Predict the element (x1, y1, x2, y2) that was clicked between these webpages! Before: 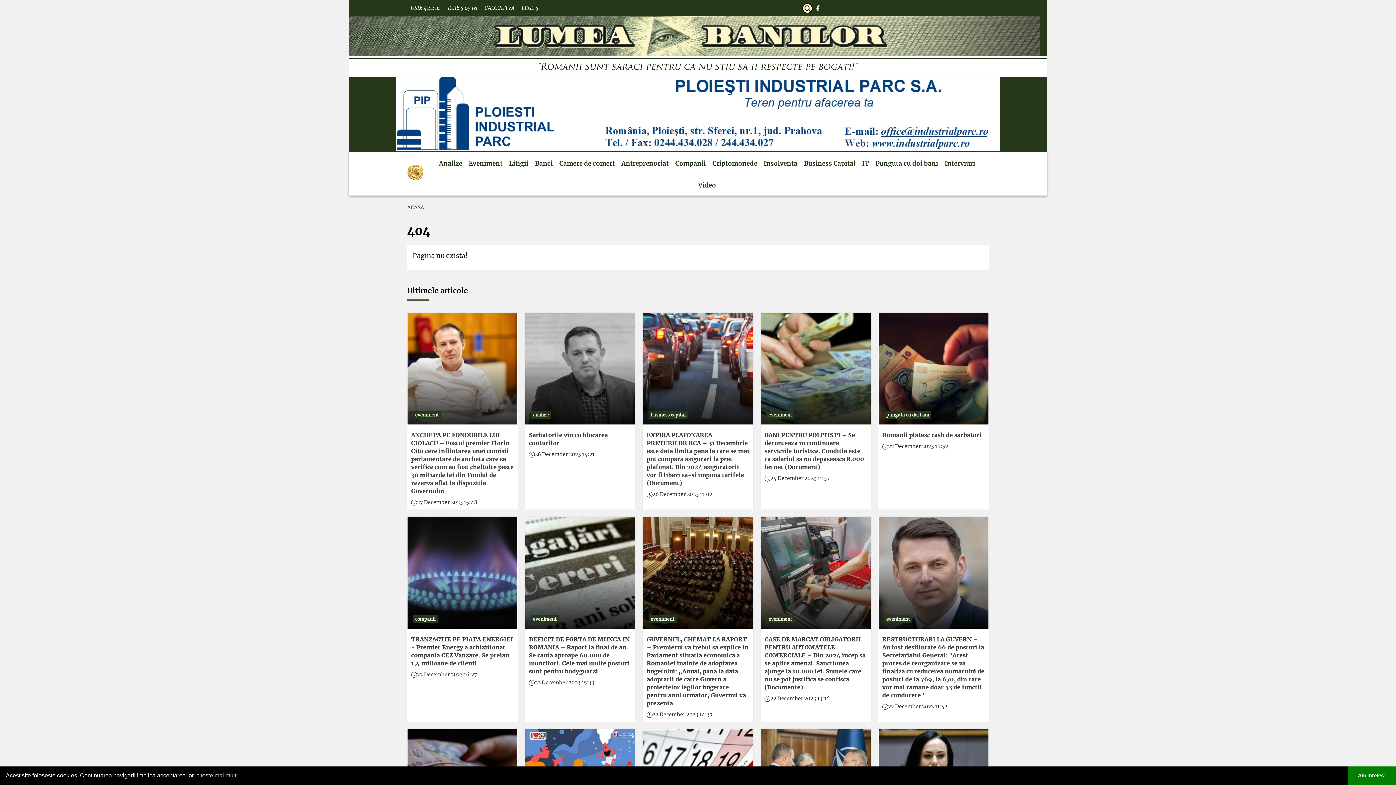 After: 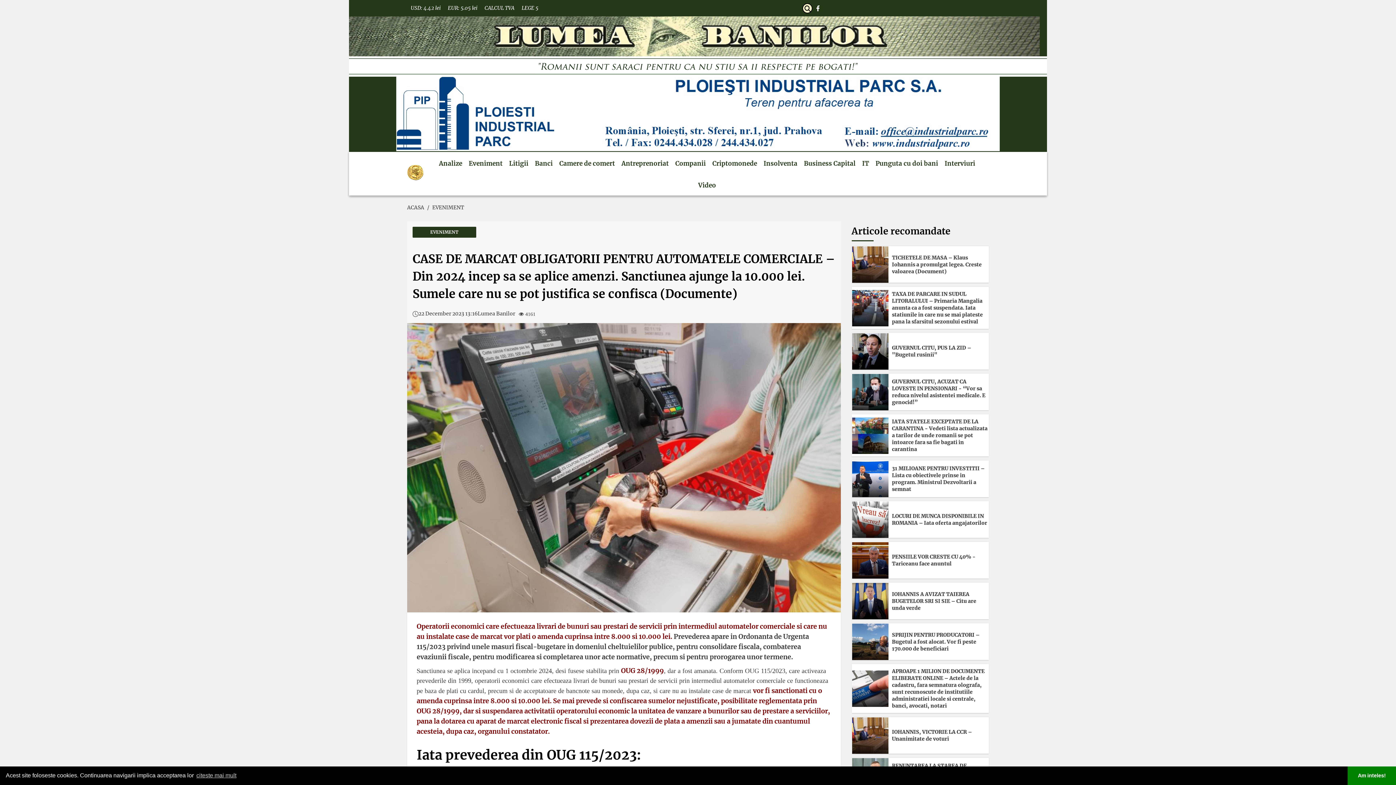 Action: label: CASE DE MARCAT OBLIGATORII PENTRU AUTOMATELE COMERCIALE – Din 2024 incep sa se aplice amenzi. Sanctiunea ajunge la 10.000 lei. Sumele care nu se pot justifica se confisca (Documente) bbox: (764, 632, 867, 691)